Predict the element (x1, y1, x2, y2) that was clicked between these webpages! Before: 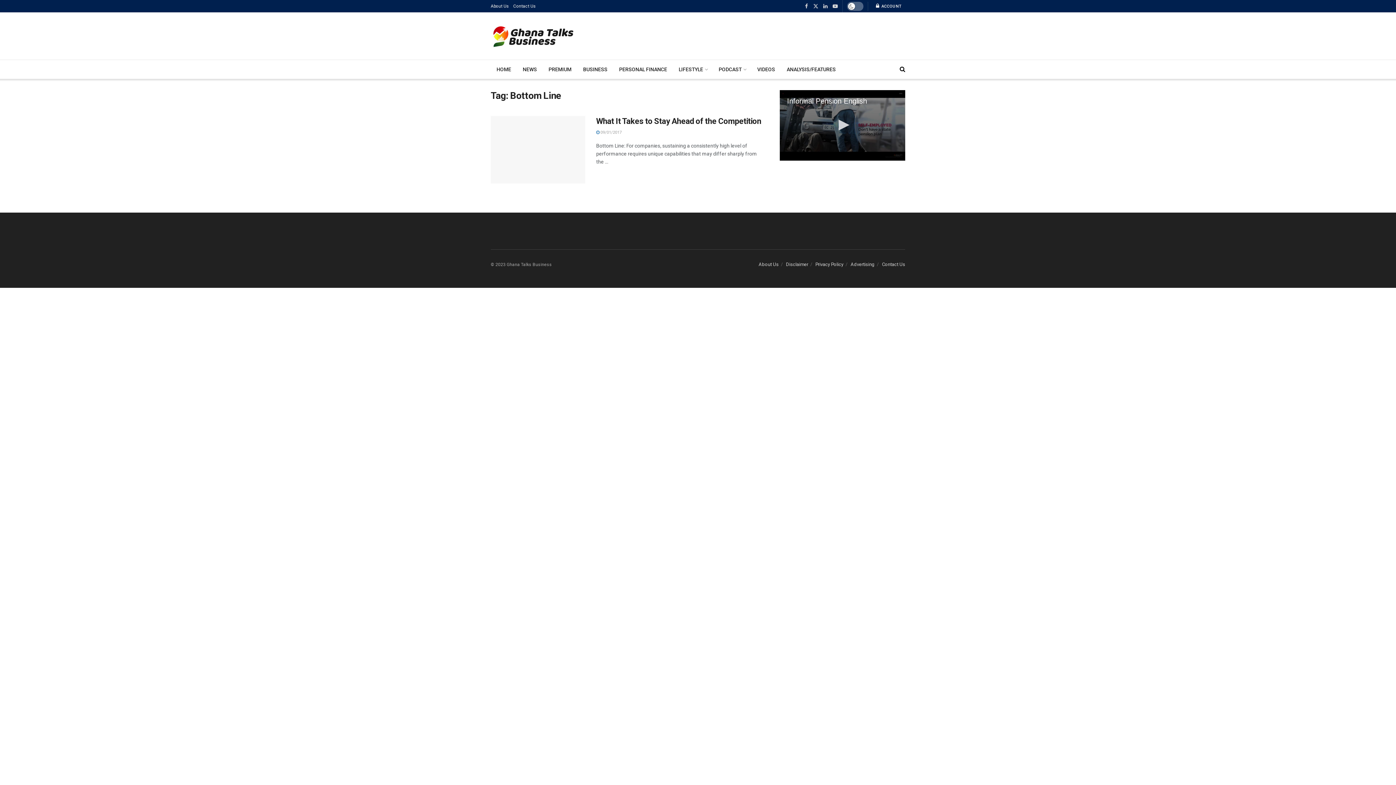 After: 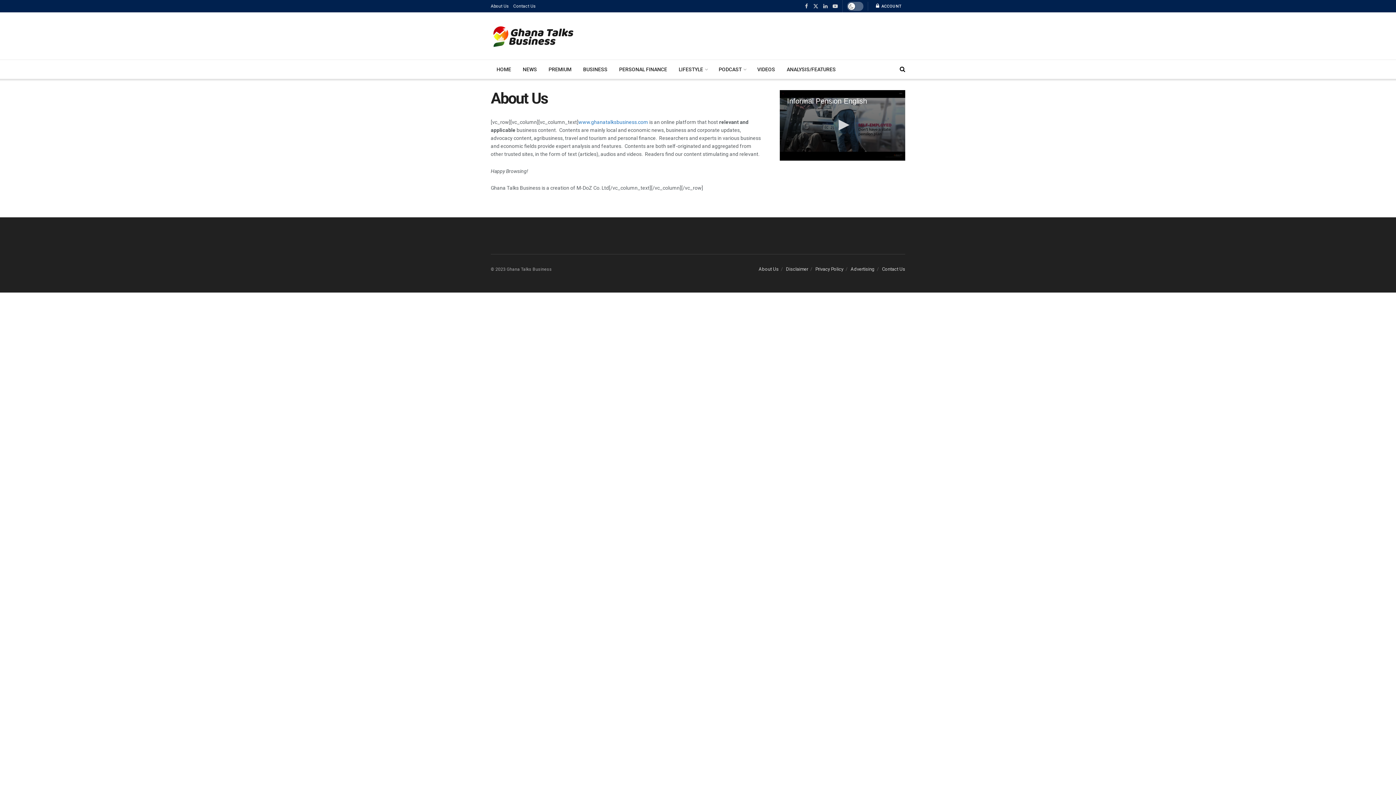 Action: label: About Us bbox: (490, 0, 509, 12)